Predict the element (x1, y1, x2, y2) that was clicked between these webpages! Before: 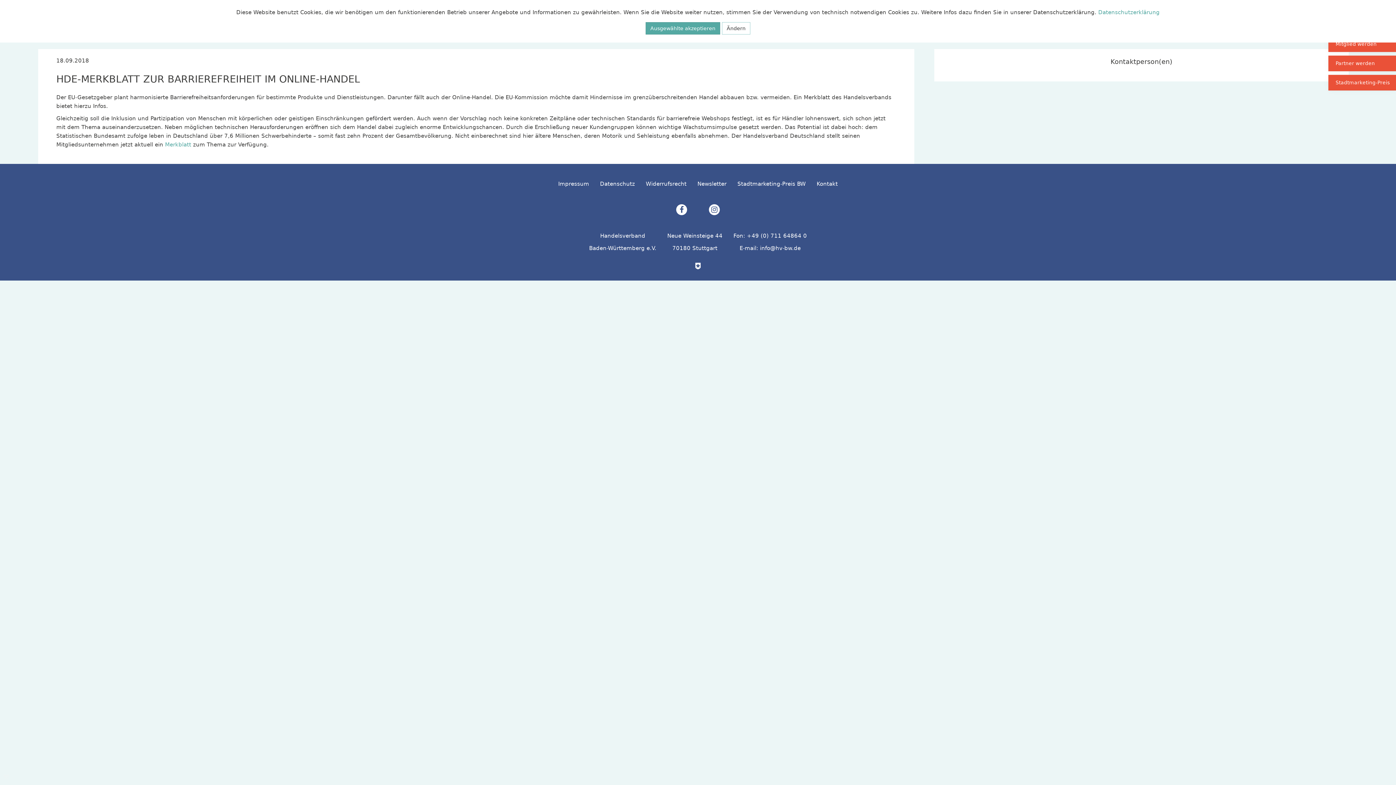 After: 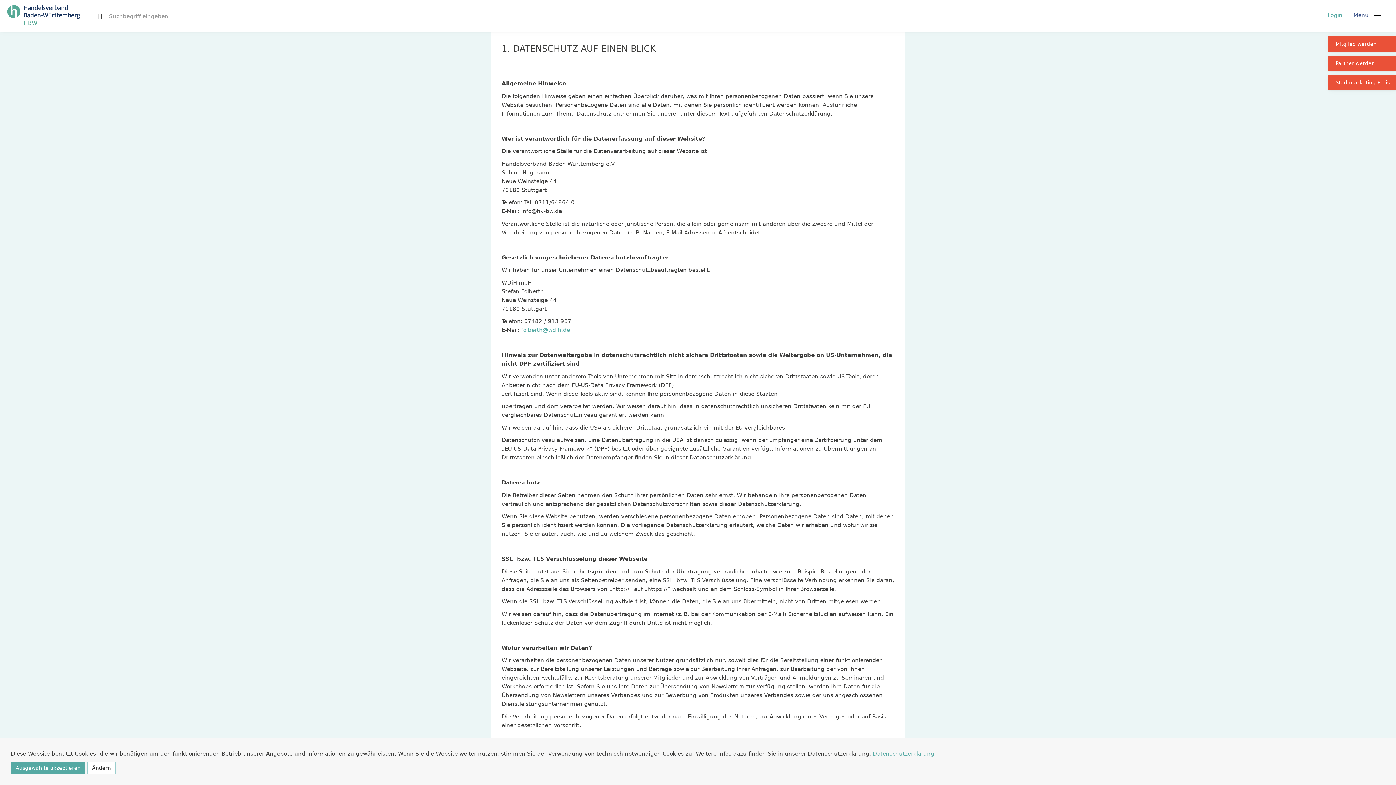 Action: label: Datenschutzerklärung bbox: (1098, 9, 1160, 15)